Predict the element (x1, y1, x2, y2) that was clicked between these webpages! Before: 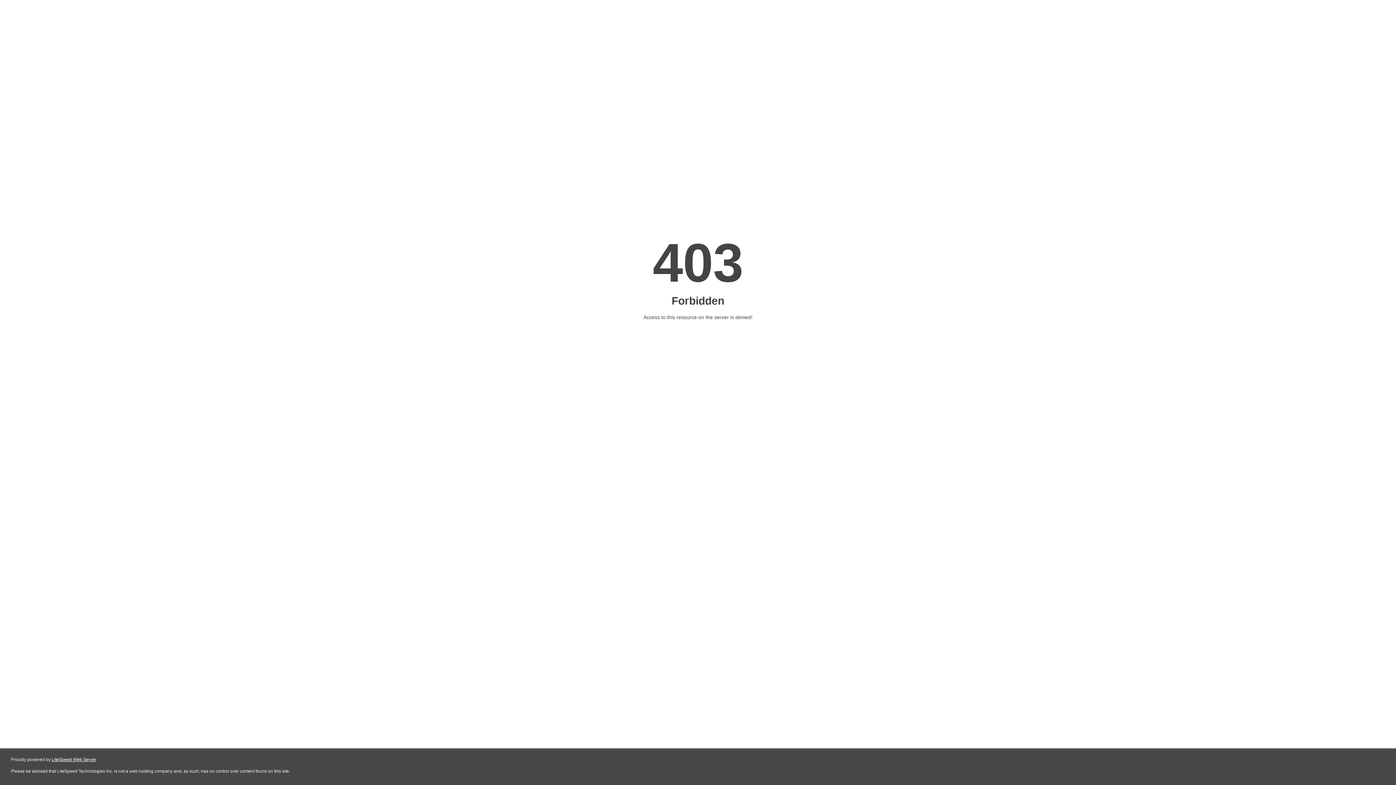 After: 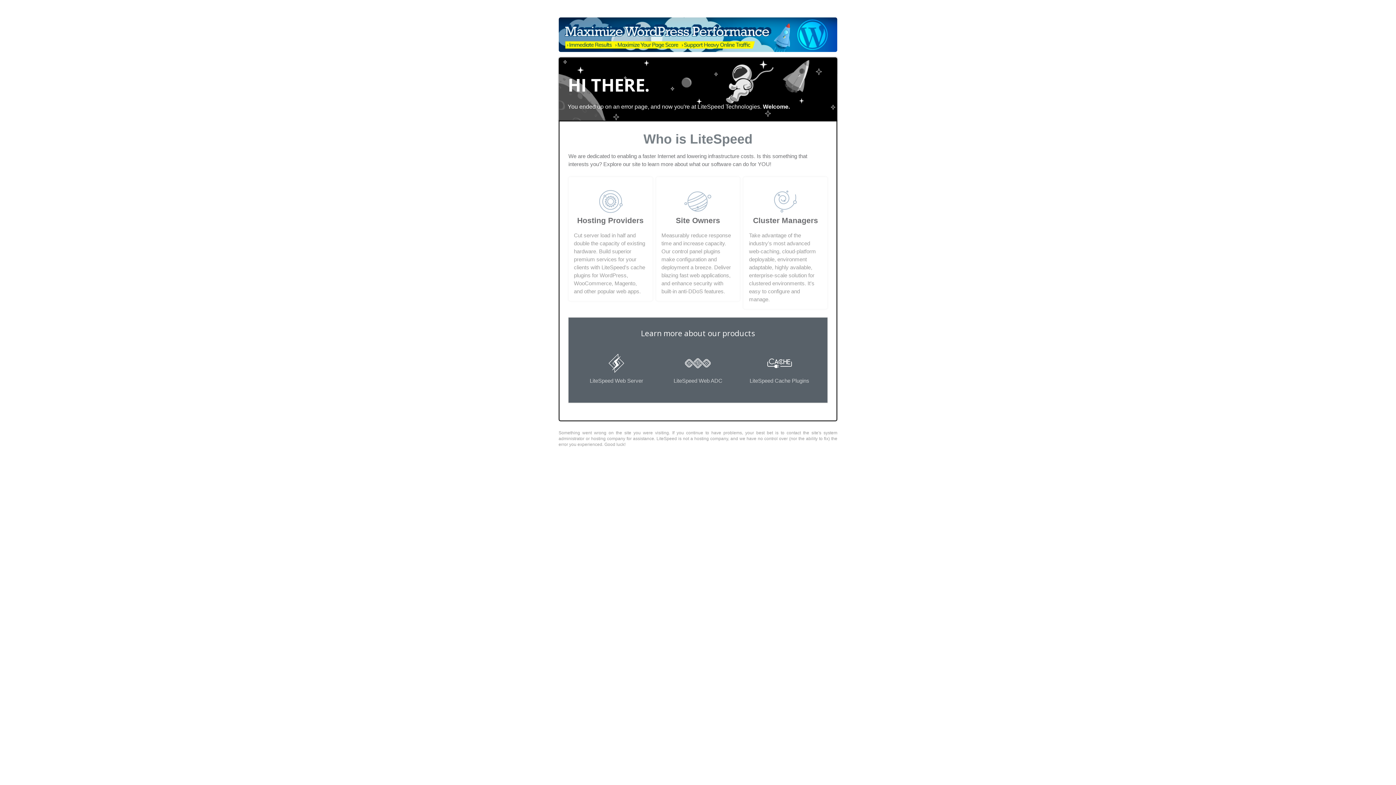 Action: label: LiteSpeed Web Server bbox: (51, 757, 96, 762)